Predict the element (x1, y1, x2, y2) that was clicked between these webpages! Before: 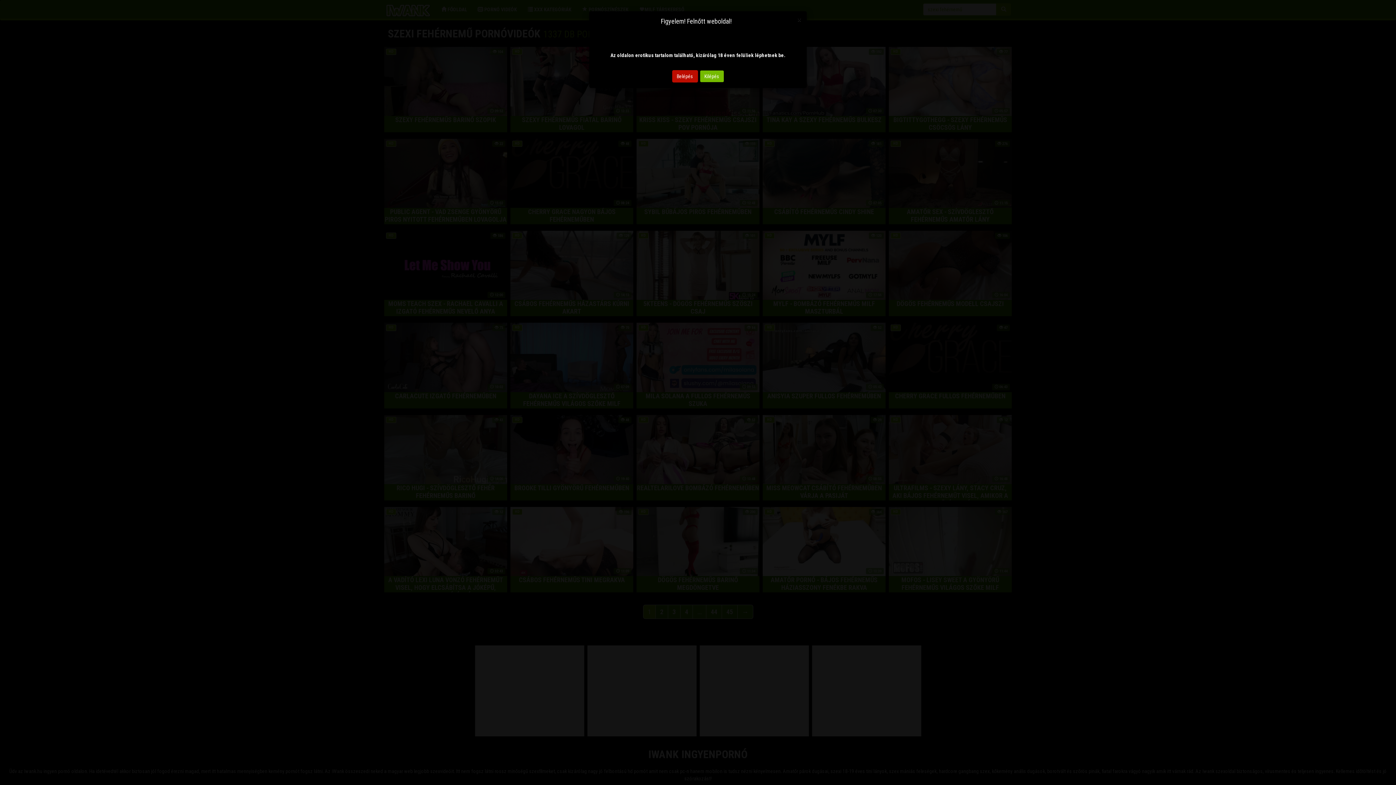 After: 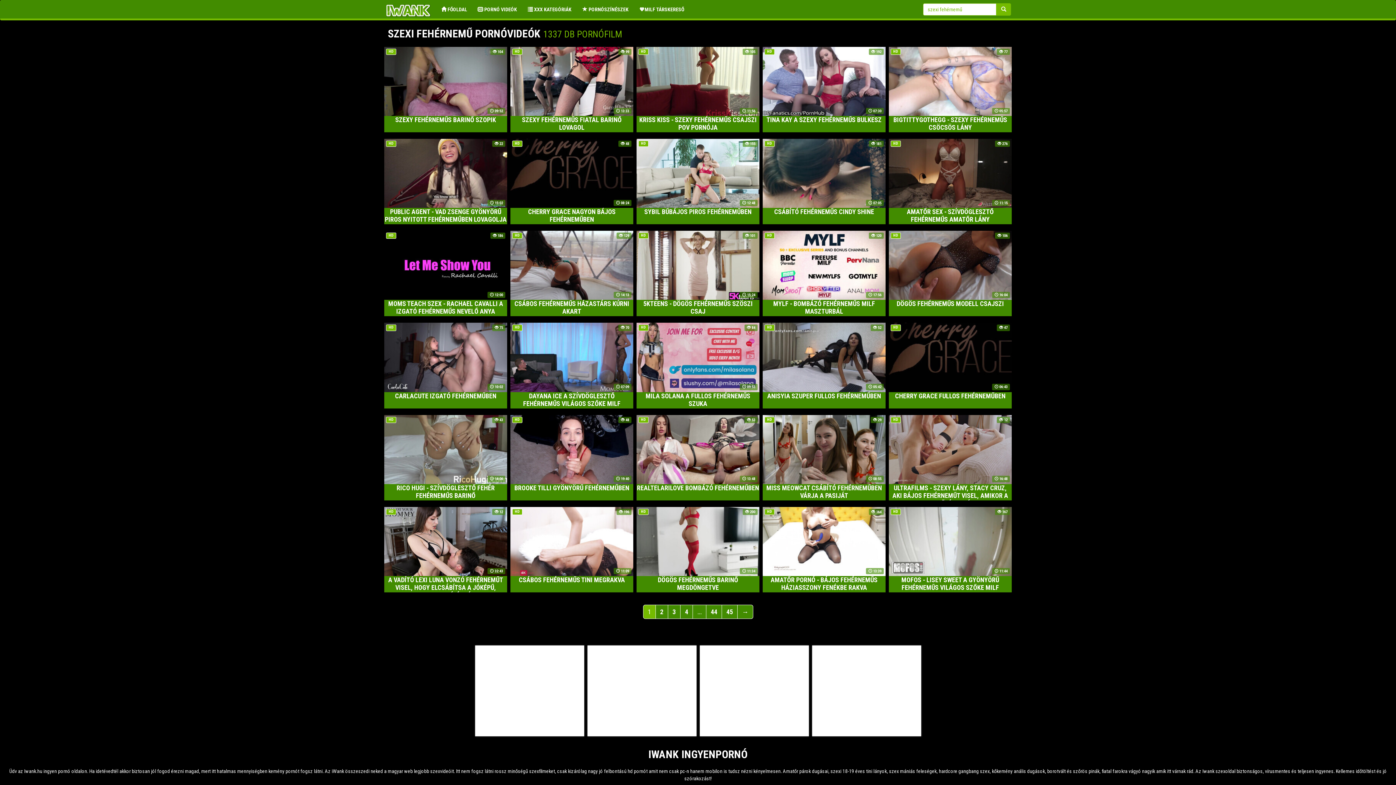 Action: label: Close bbox: (797, 16, 801, 23)